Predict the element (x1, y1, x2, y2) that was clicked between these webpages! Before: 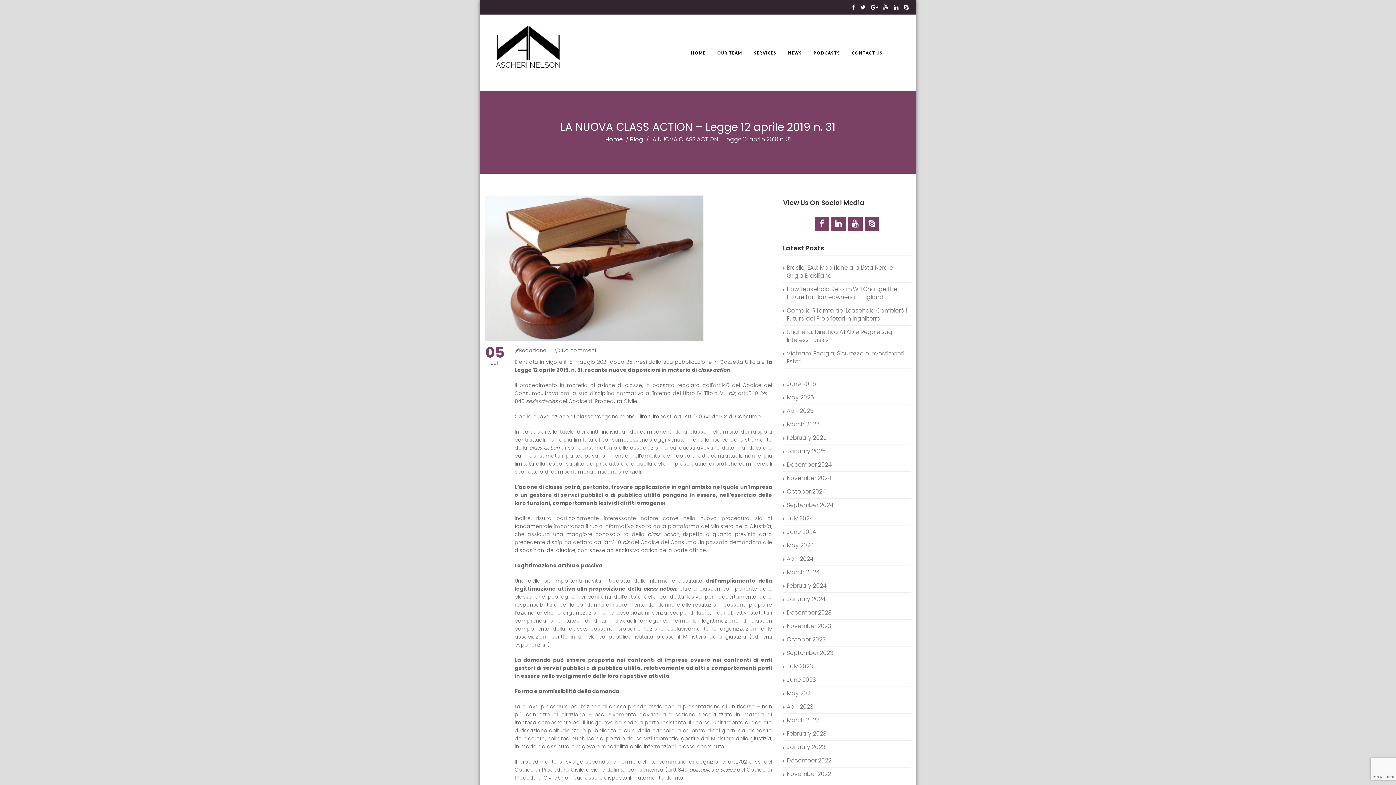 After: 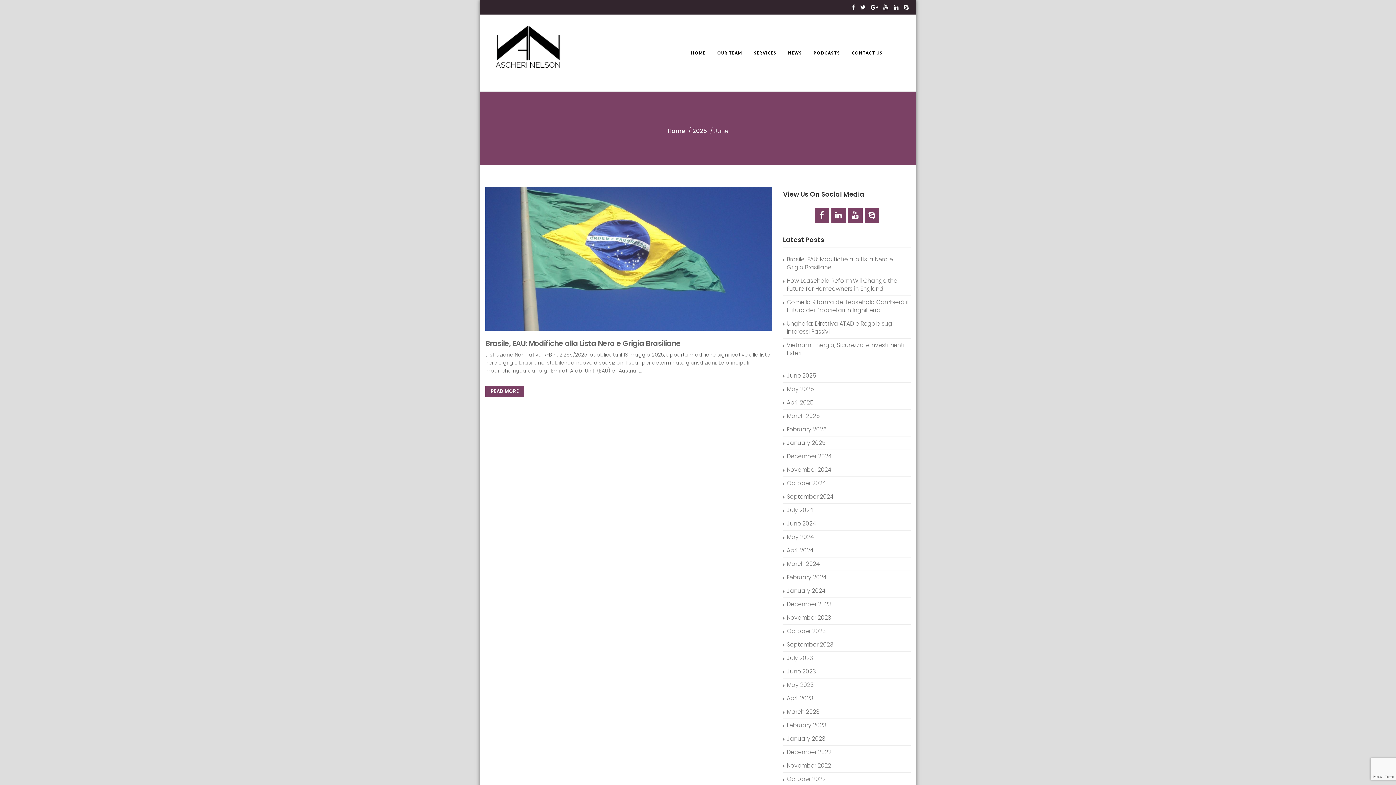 Action: label: June 2025 bbox: (786, 380, 816, 388)